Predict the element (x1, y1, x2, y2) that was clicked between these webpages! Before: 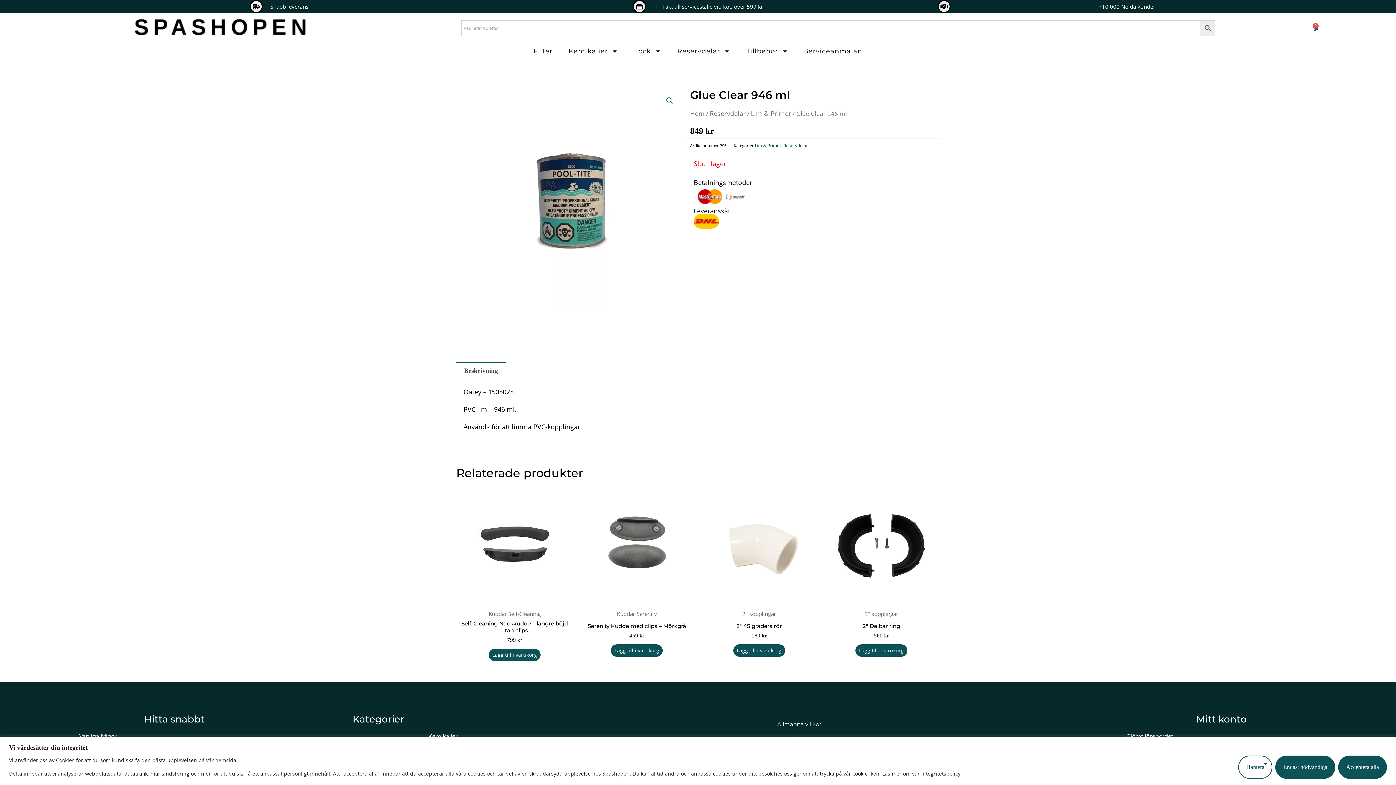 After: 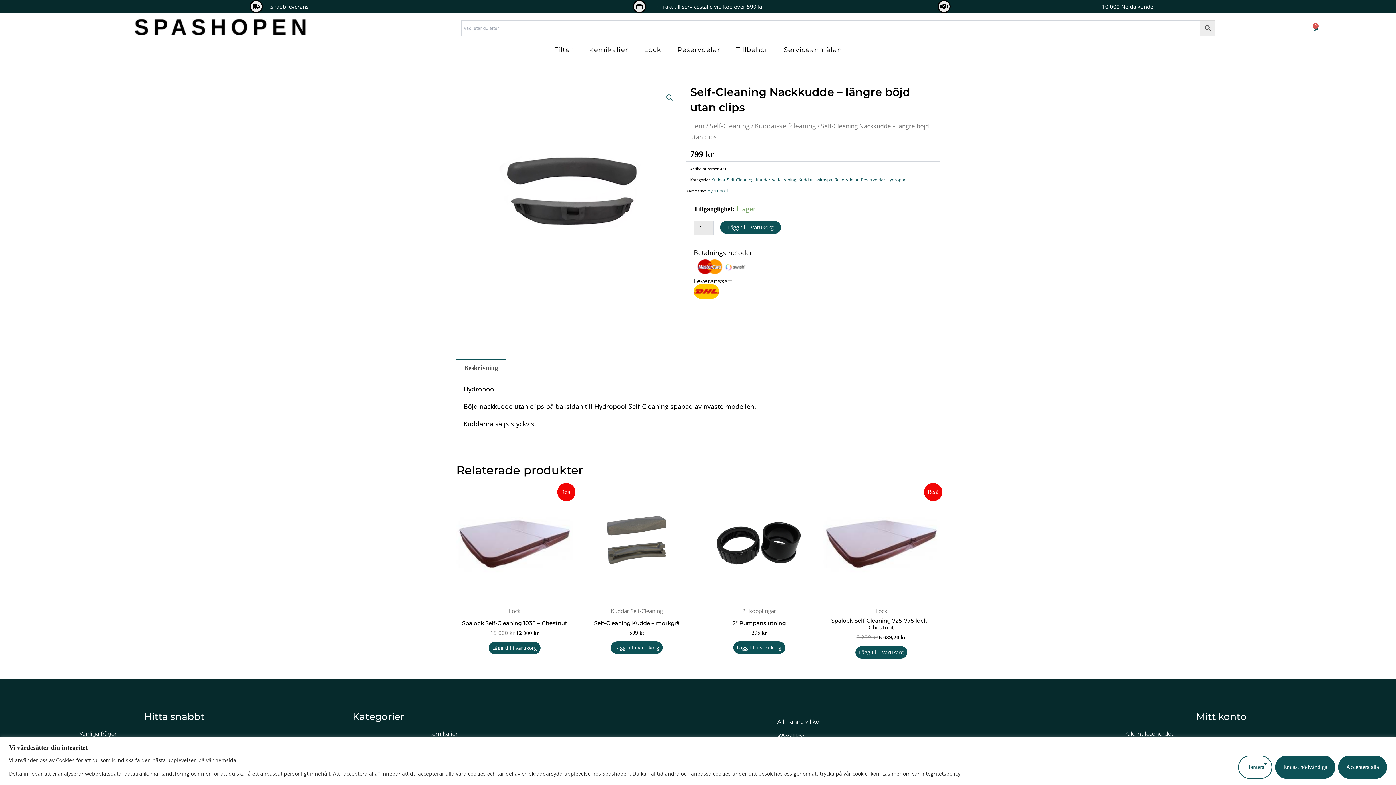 Action: bbox: (456, 488, 573, 605)